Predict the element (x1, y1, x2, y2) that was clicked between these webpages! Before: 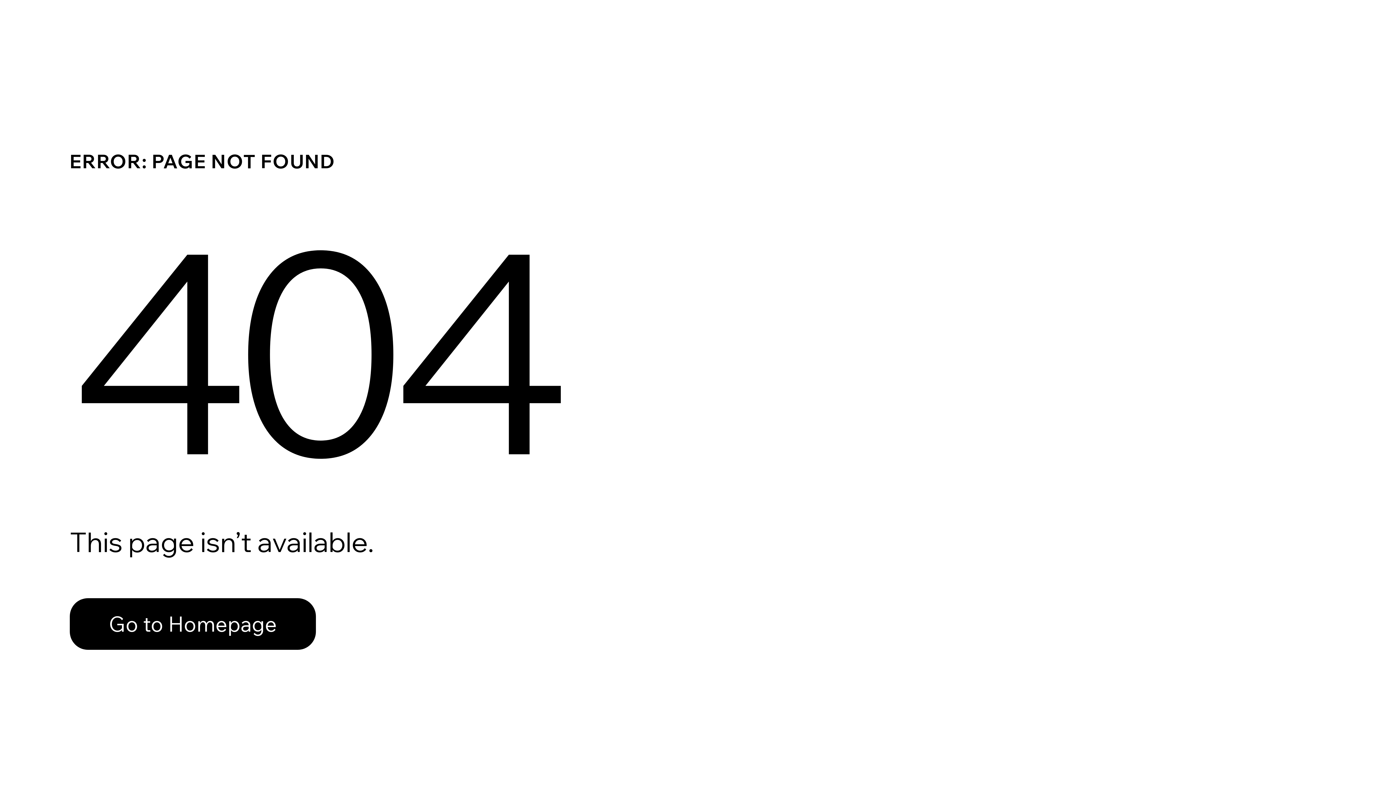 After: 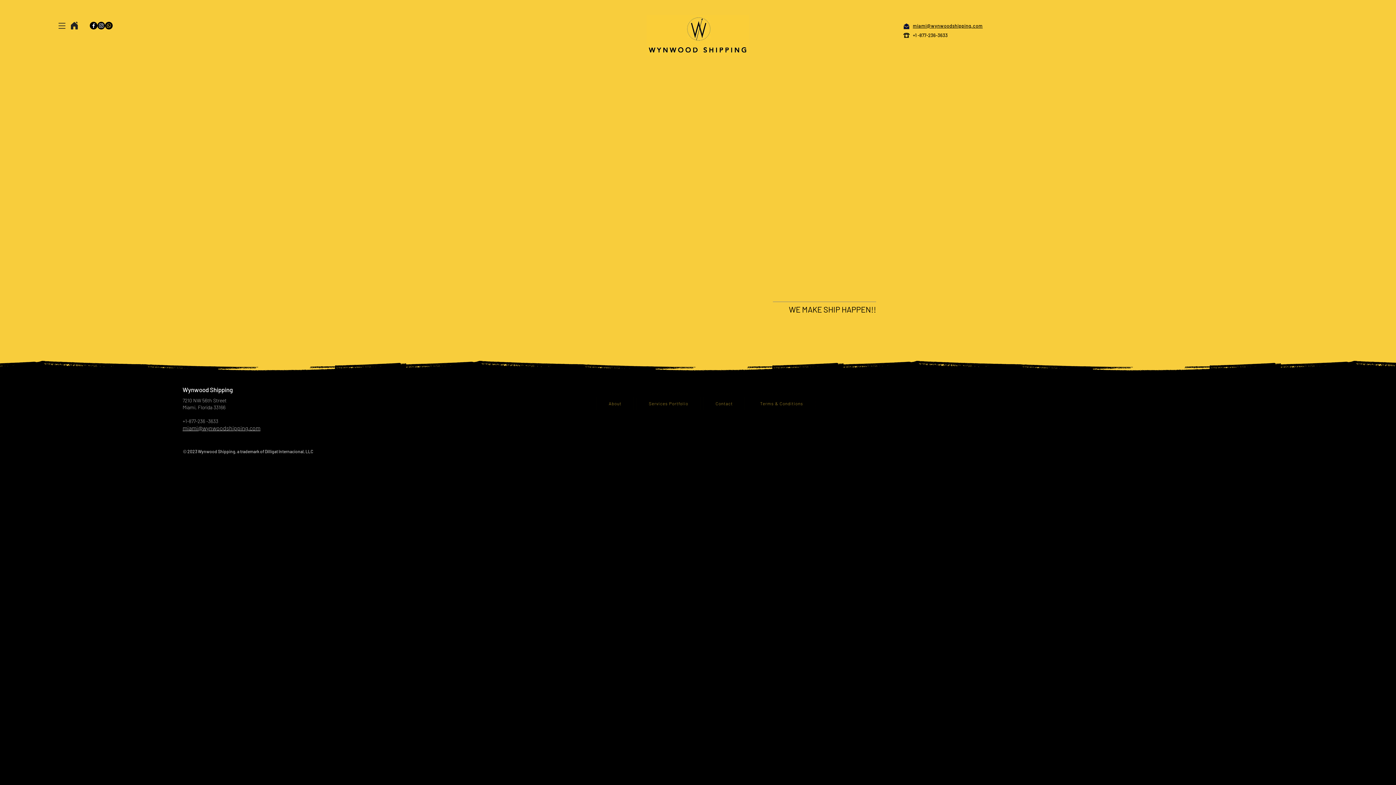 Action: bbox: (69, 598, 316, 650) label: Go to Homepage